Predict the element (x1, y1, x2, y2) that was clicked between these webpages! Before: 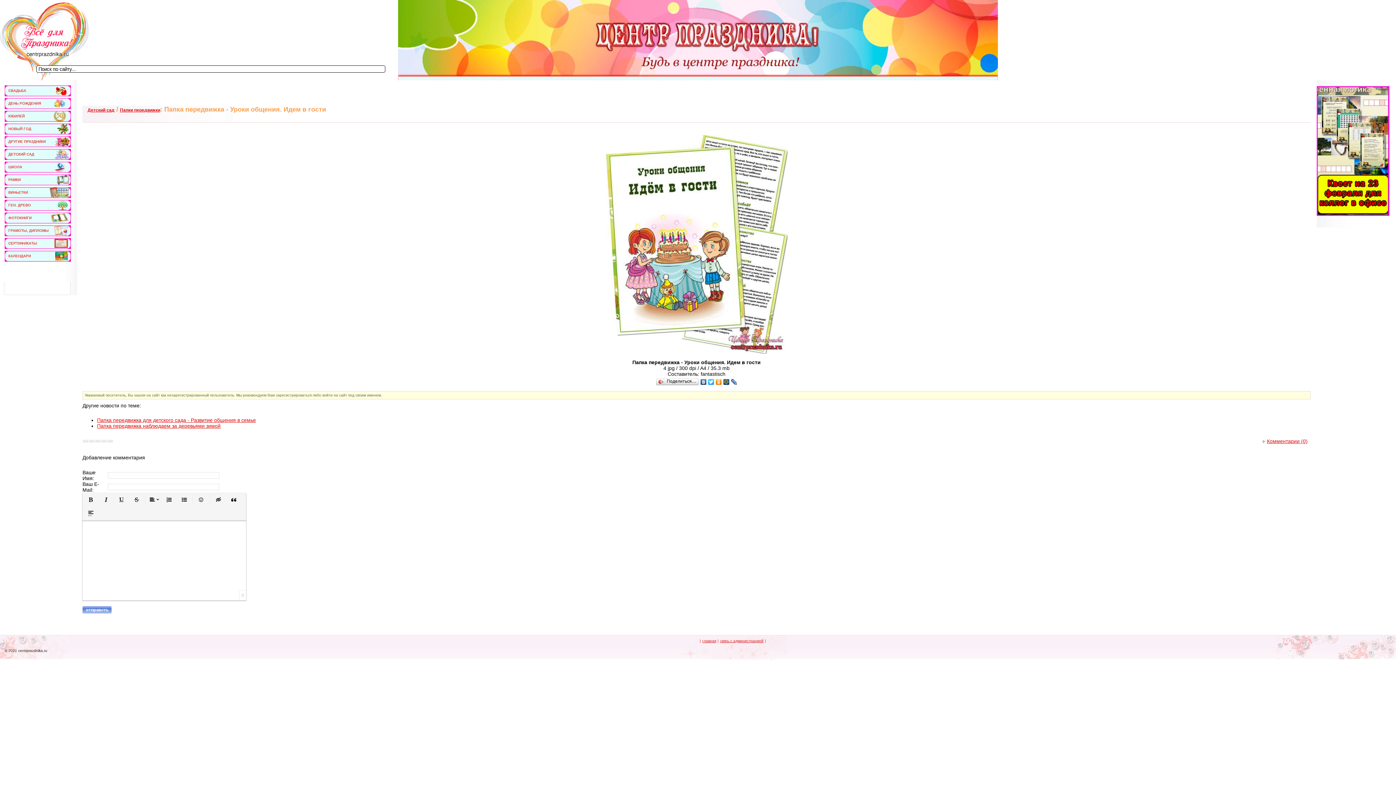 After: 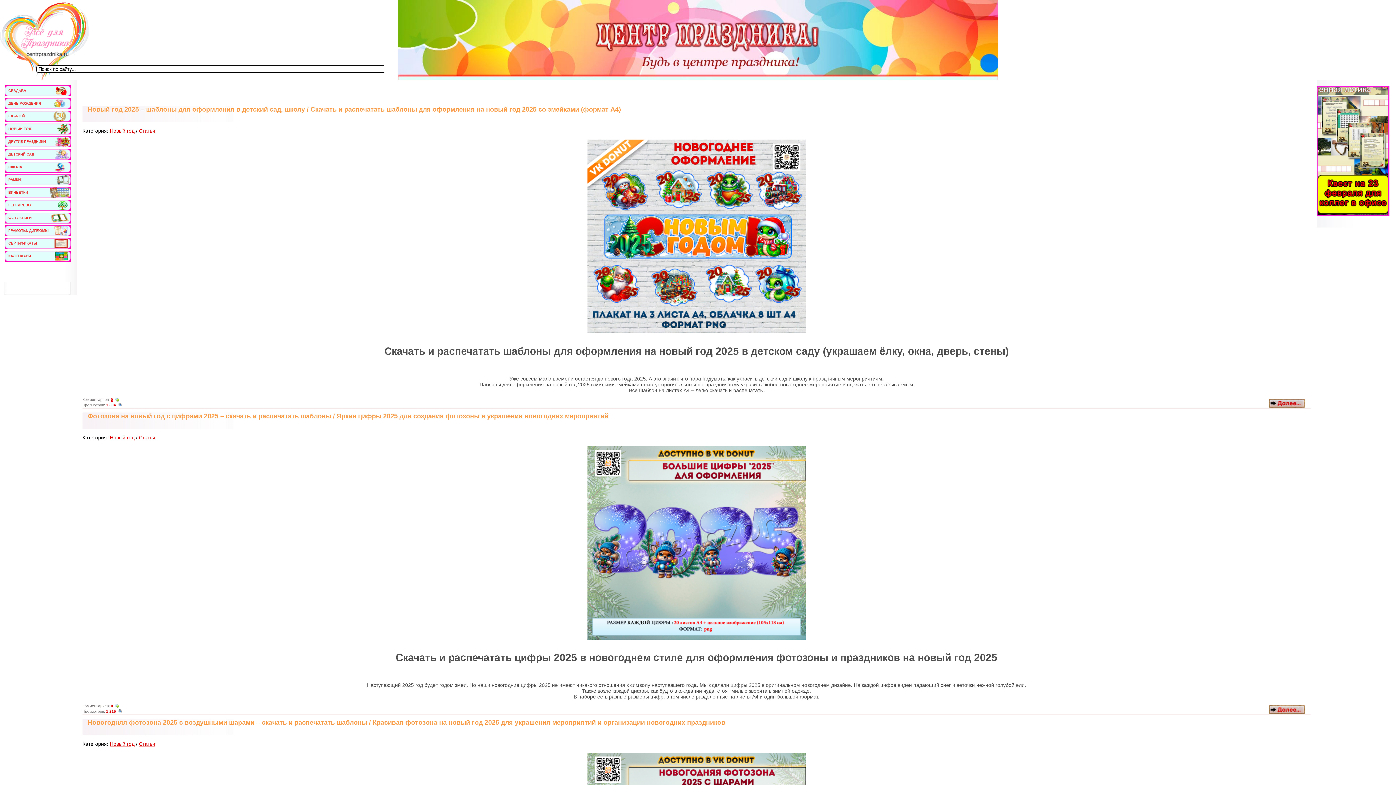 Action: bbox: (0, 34, 88, 40)